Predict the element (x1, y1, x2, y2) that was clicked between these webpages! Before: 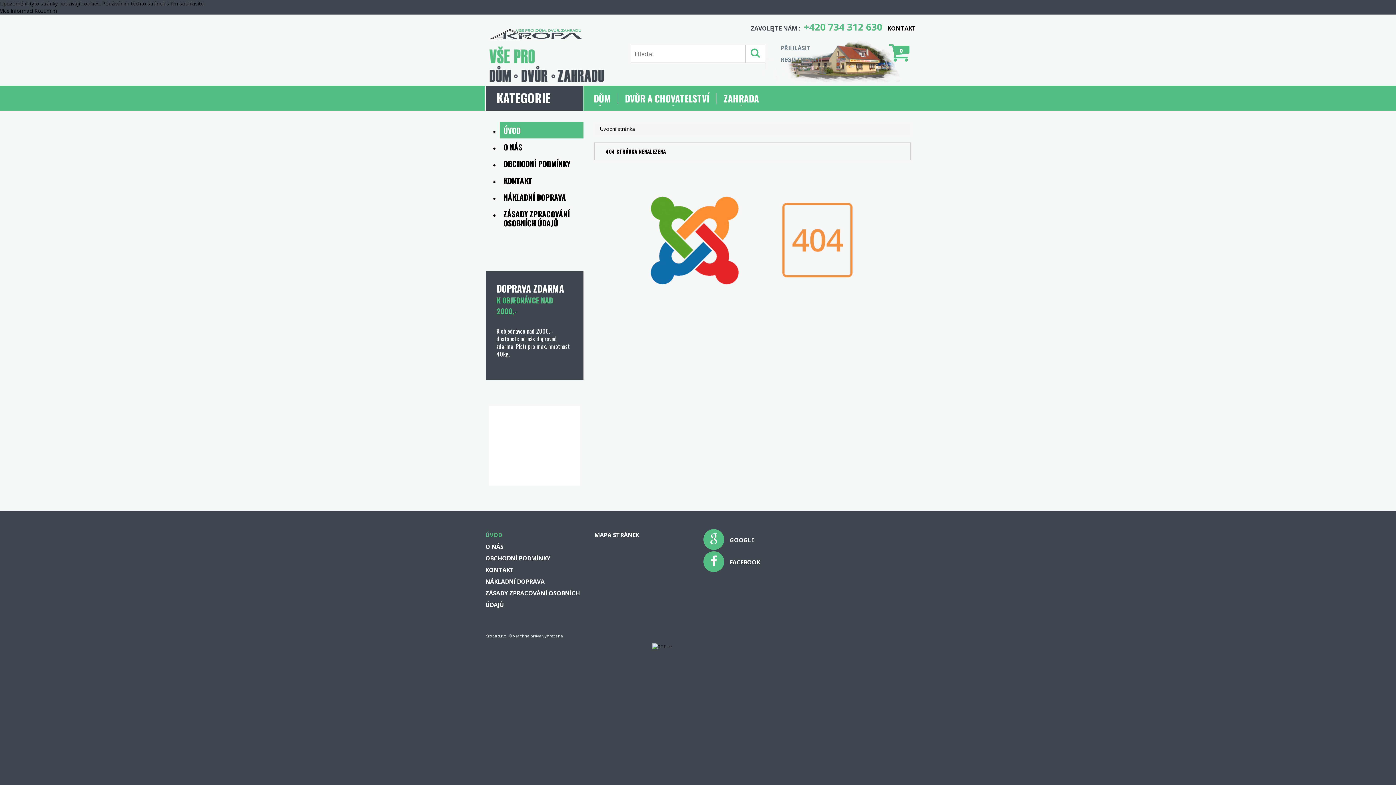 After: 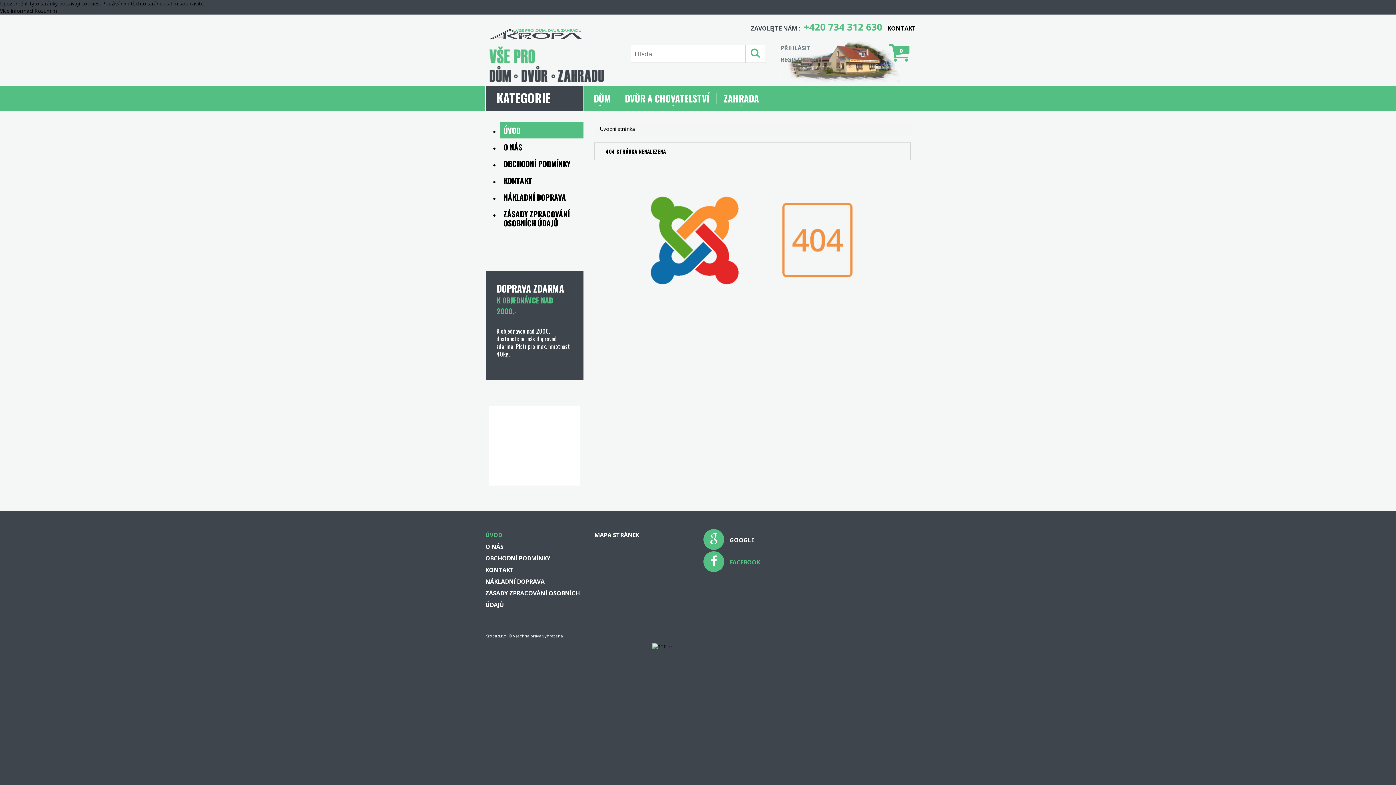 Action: label: FACEBOOK bbox: (703, 559, 760, 567)